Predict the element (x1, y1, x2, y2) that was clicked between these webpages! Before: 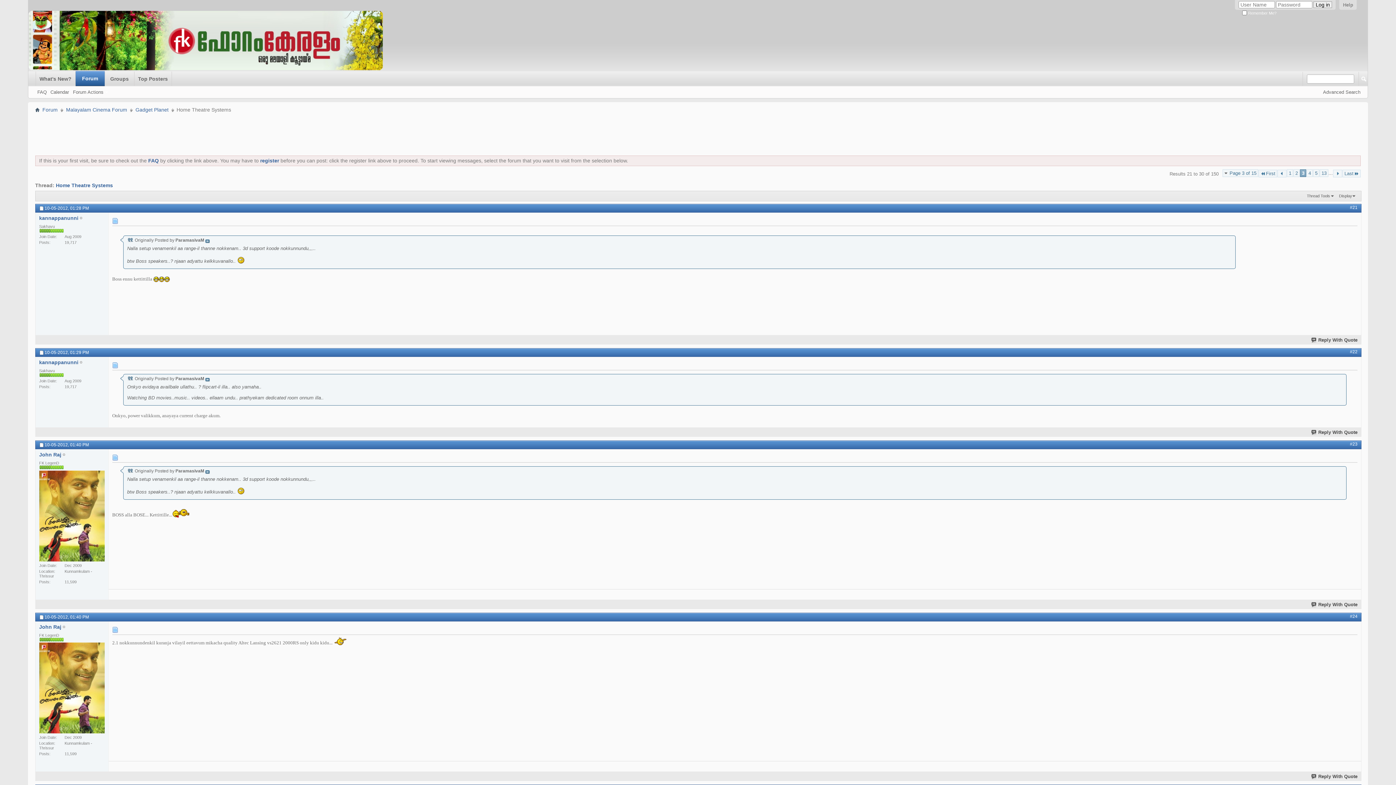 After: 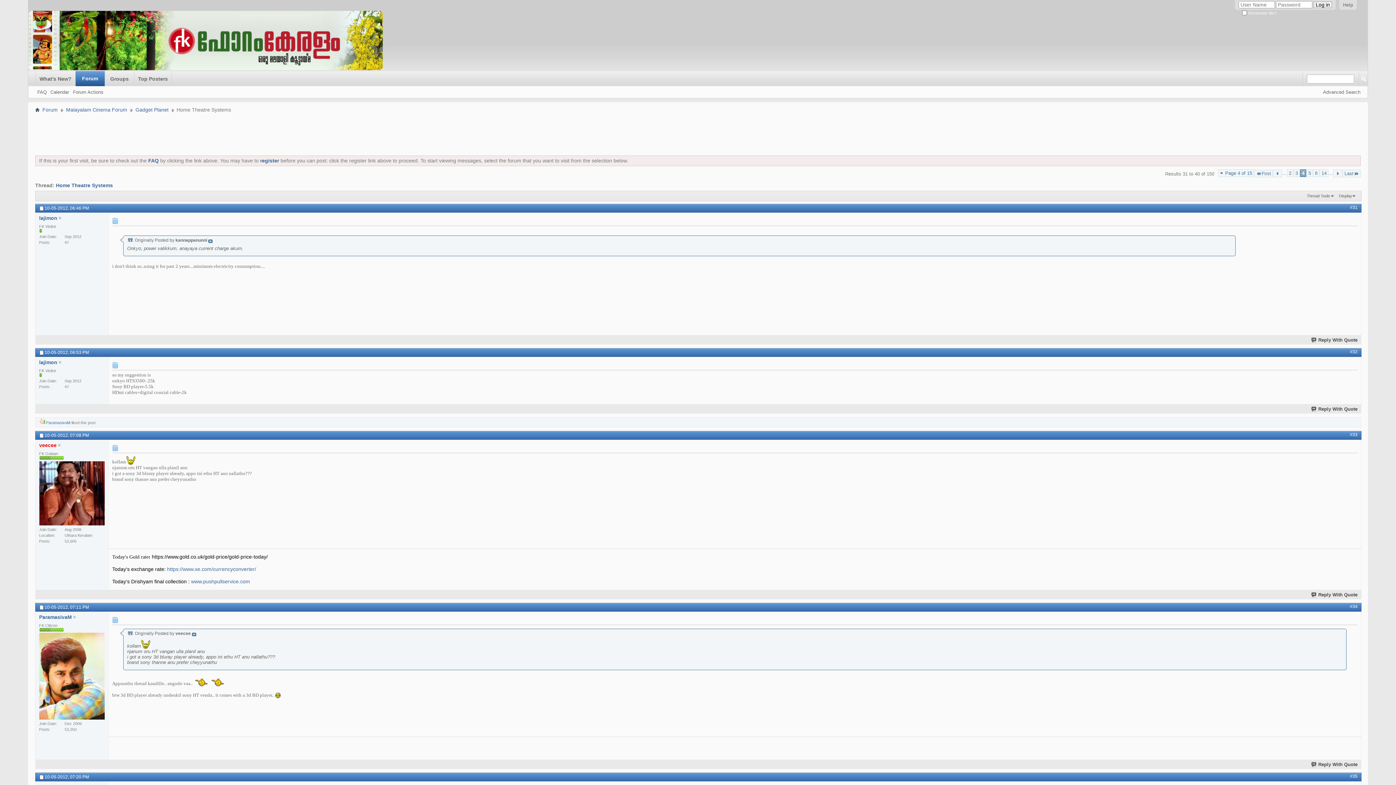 Action: label: 4 bbox: (1306, 169, 1313, 177)